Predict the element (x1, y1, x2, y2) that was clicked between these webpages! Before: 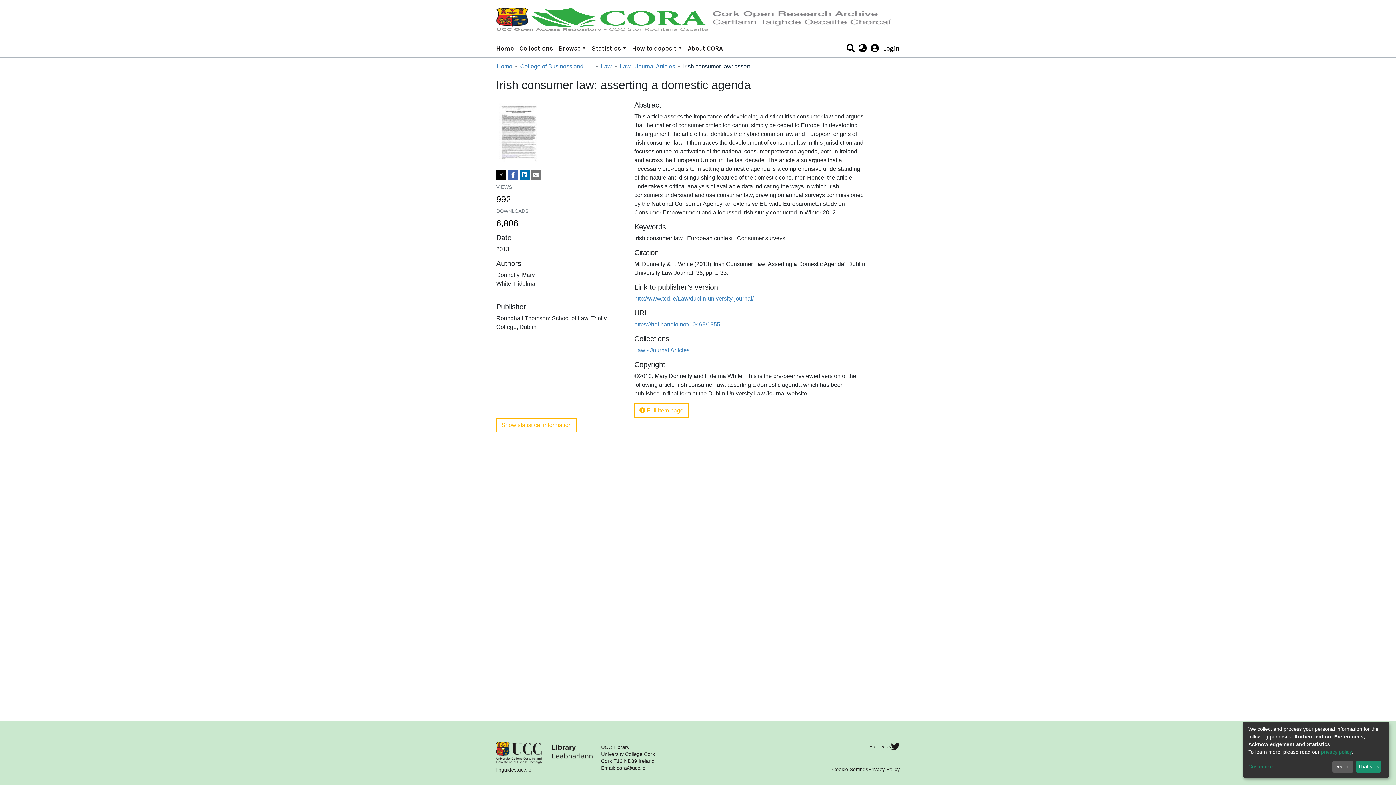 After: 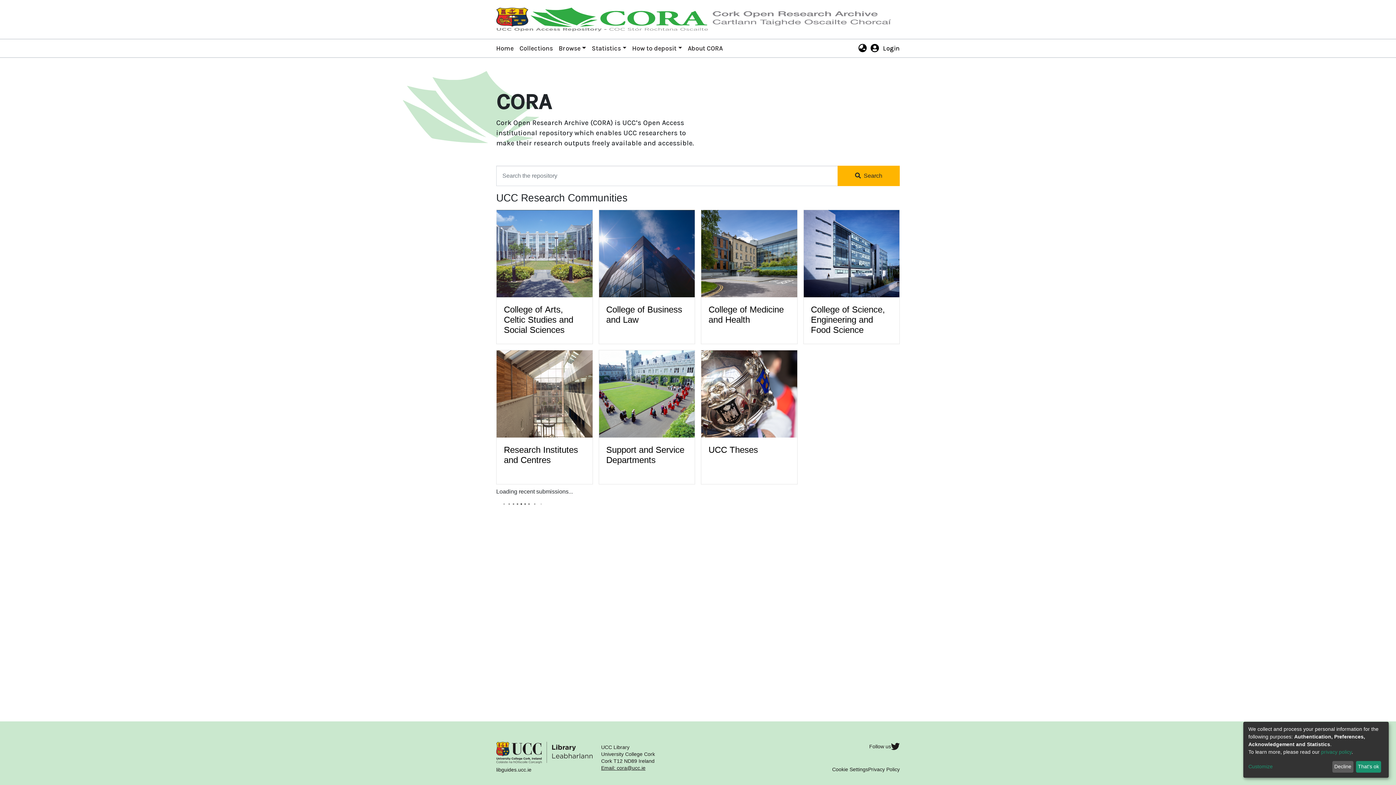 Action: label: Home bbox: (496, 49, 512, 58)